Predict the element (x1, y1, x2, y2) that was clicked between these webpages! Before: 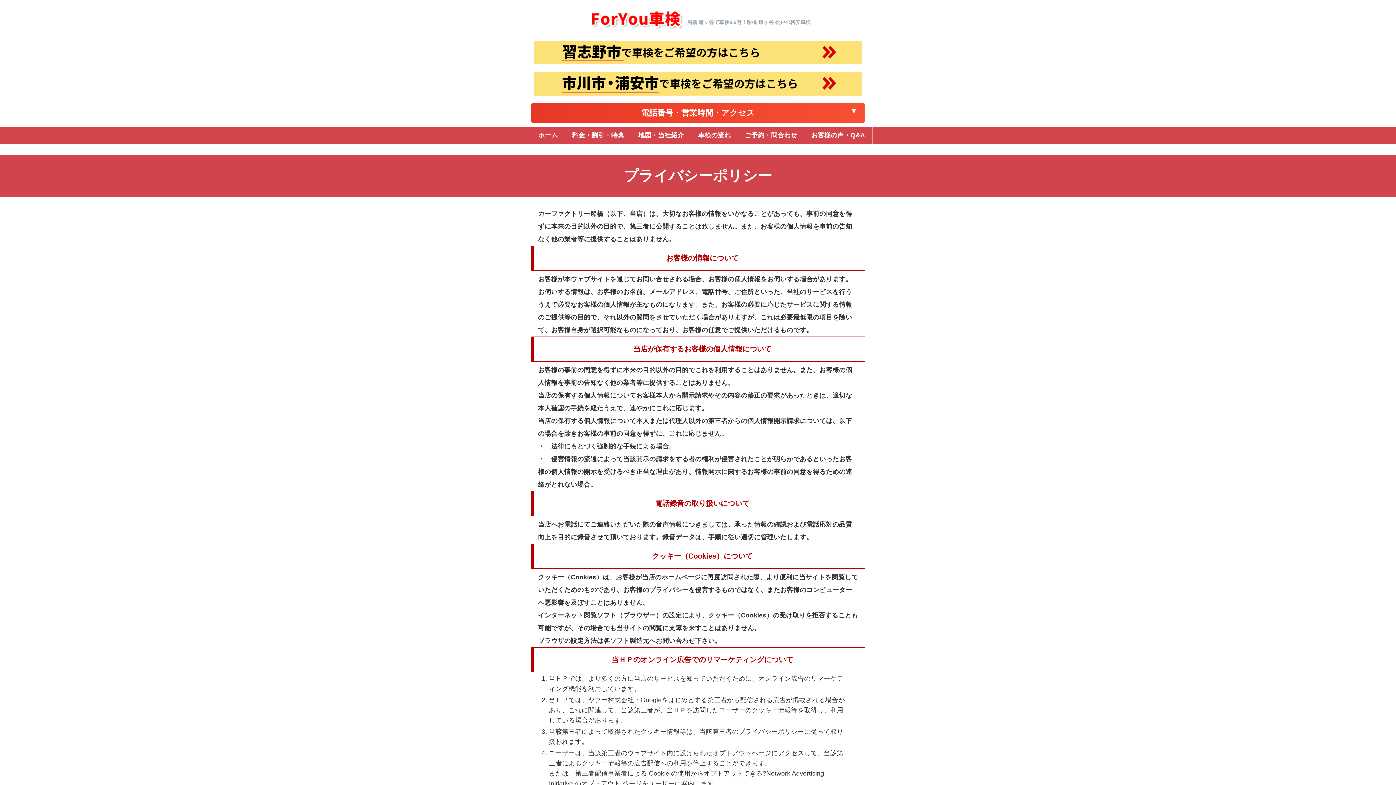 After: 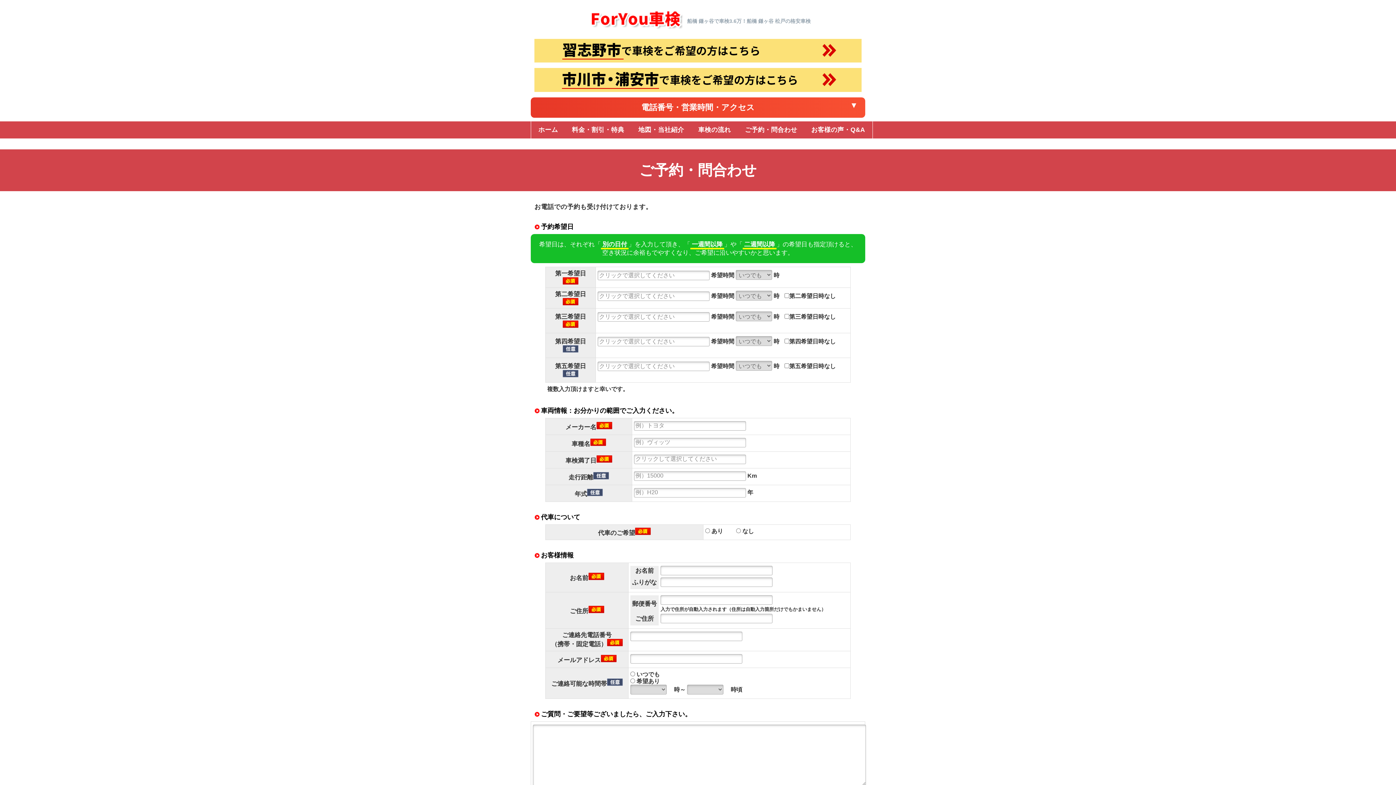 Action: bbox: (737, 126, 805, 143) label: ご予約・問合わせ